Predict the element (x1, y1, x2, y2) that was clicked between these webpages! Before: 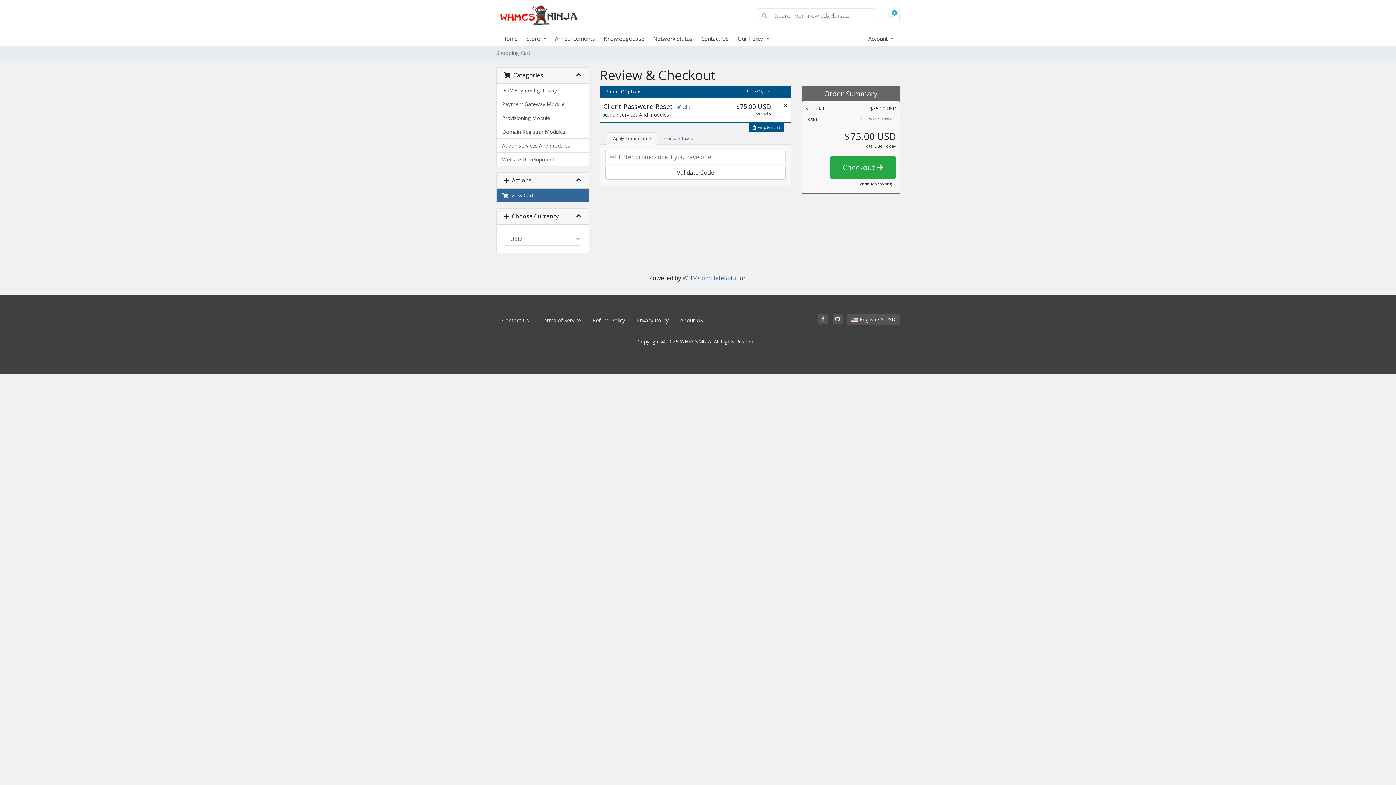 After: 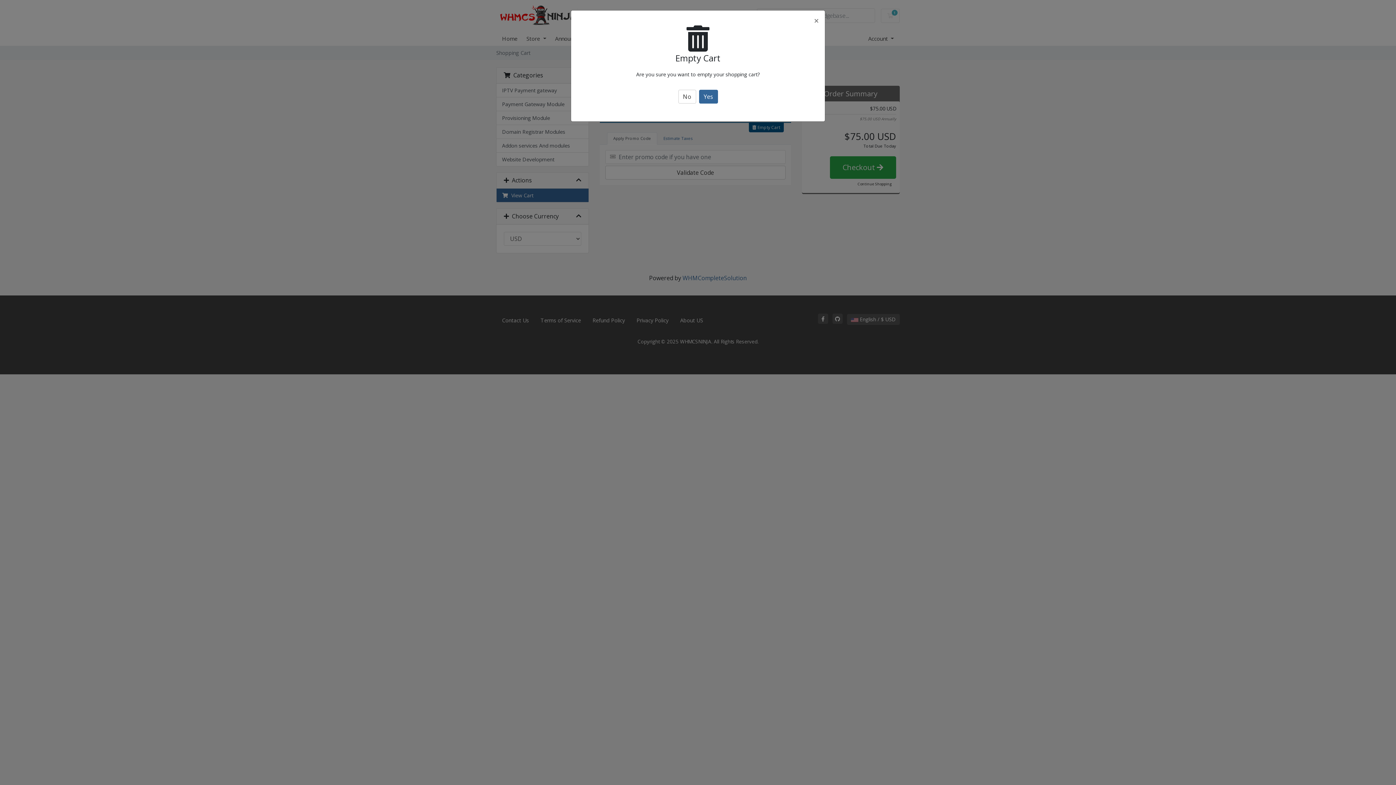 Action: label:  Empty Cart bbox: (749, 122, 783, 132)